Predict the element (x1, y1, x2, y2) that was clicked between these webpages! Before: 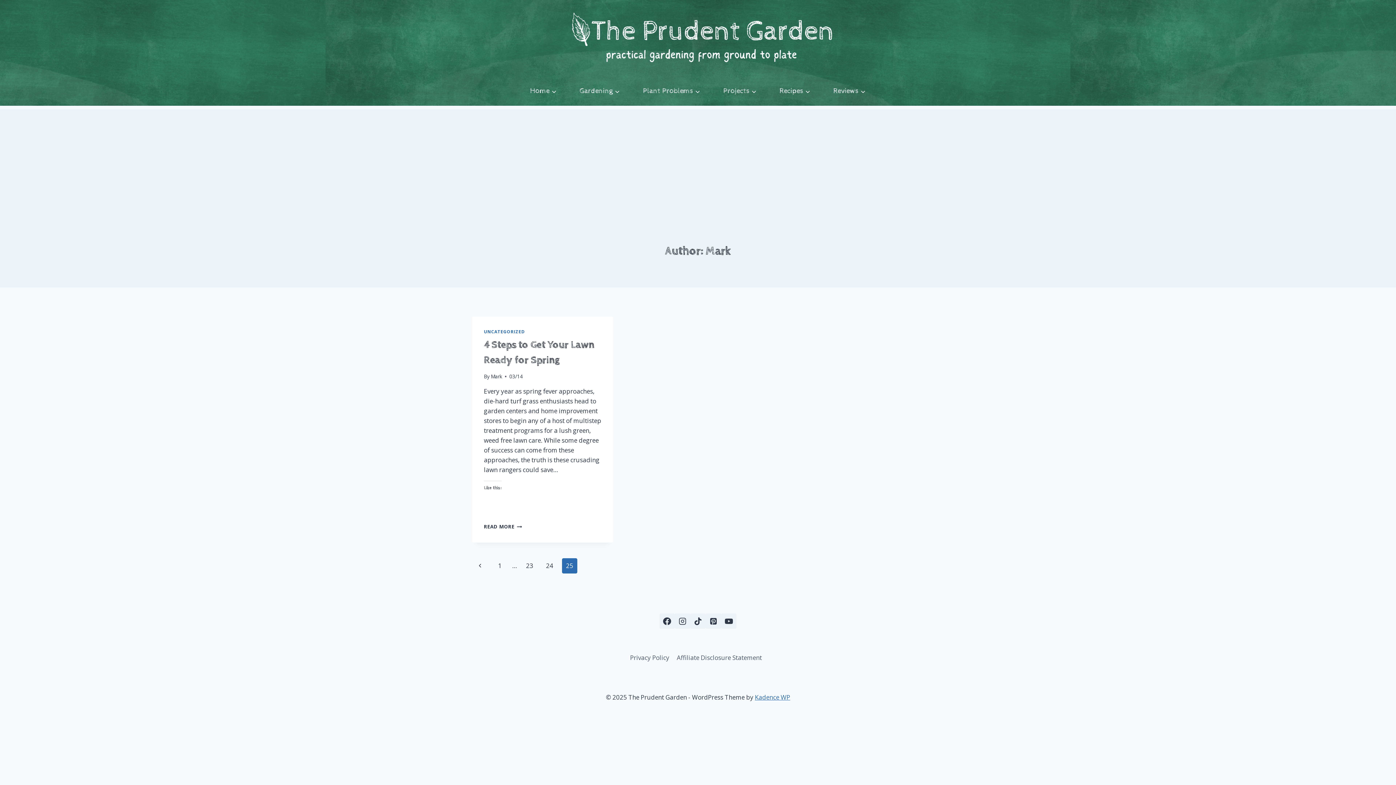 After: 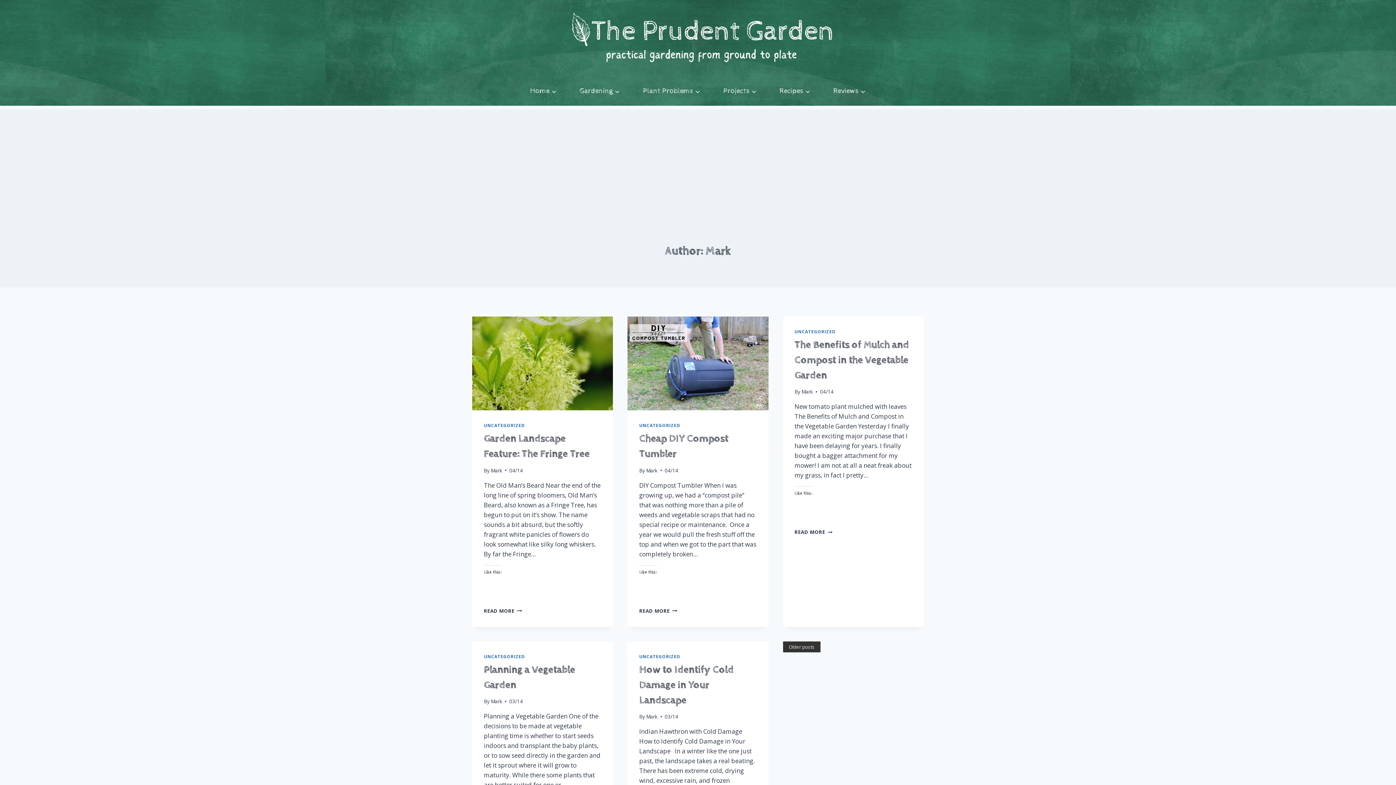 Action: label: 24 bbox: (542, 558, 557, 573)